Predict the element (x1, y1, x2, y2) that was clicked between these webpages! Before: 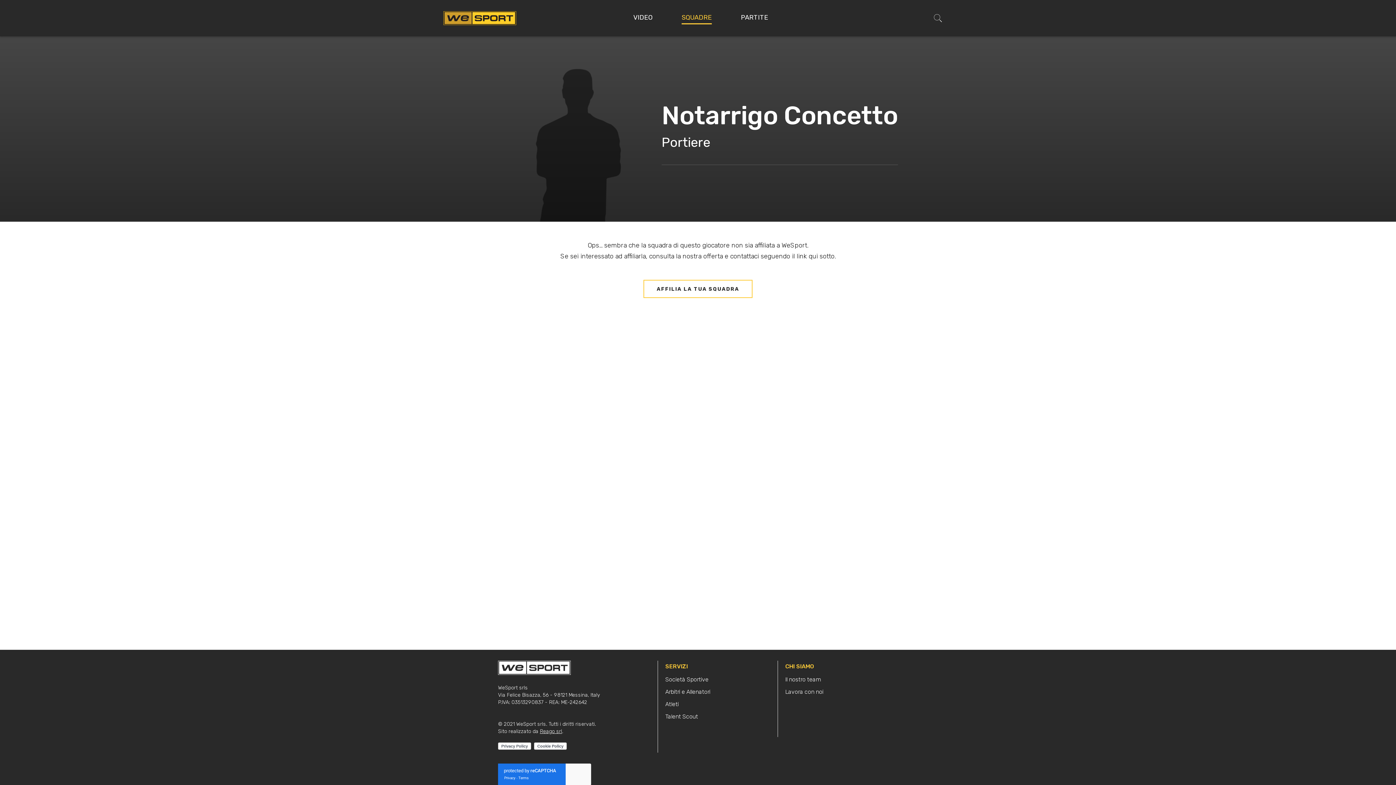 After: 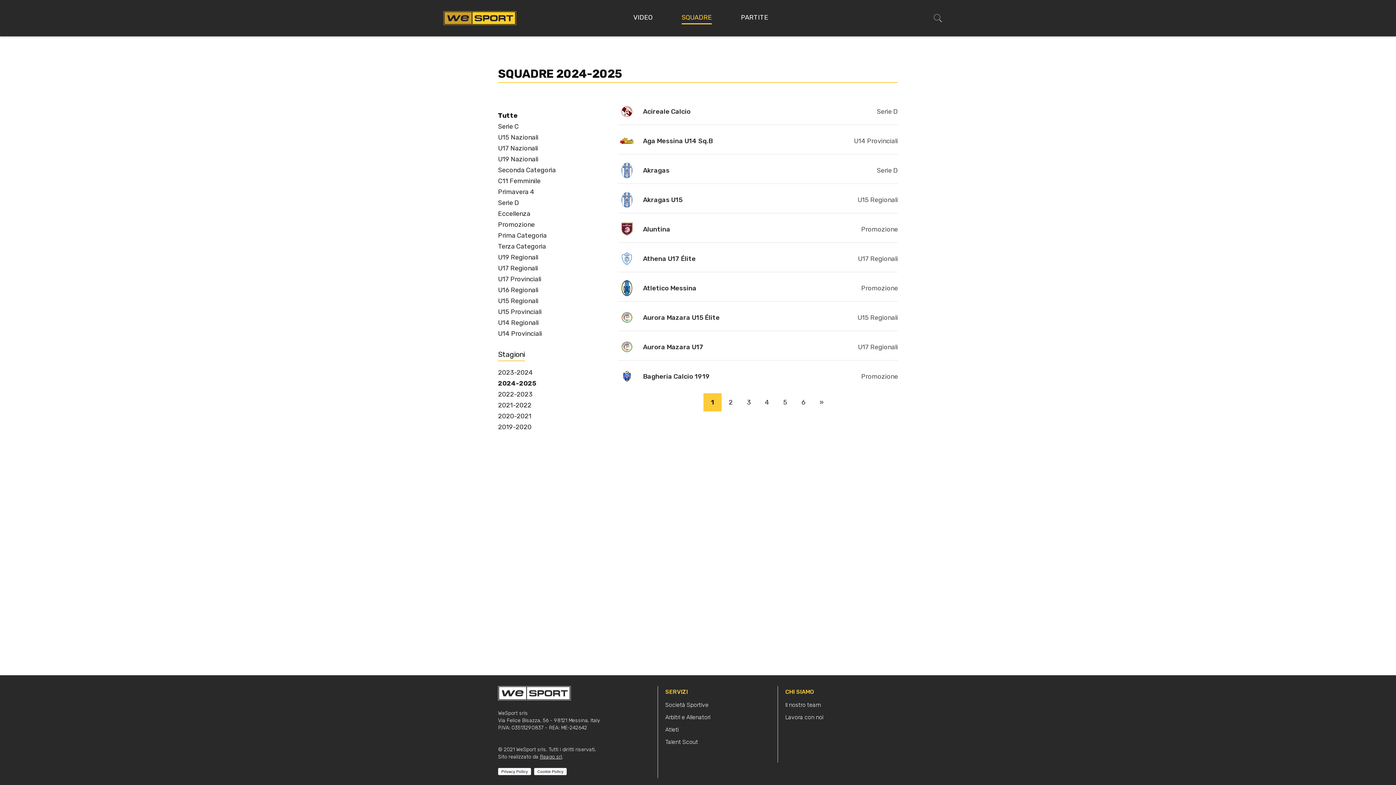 Action: bbox: (681, 11, 712, 24) label: SQUADRE